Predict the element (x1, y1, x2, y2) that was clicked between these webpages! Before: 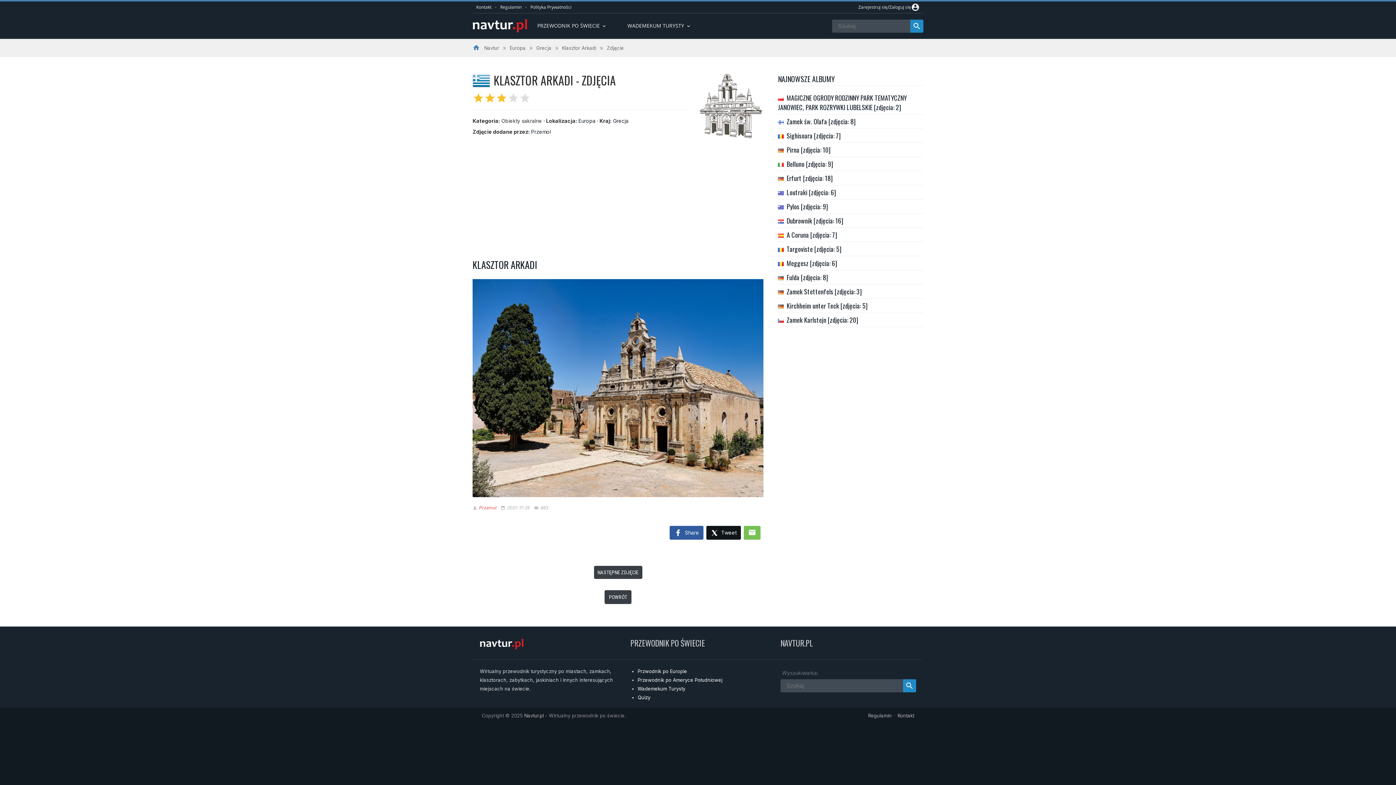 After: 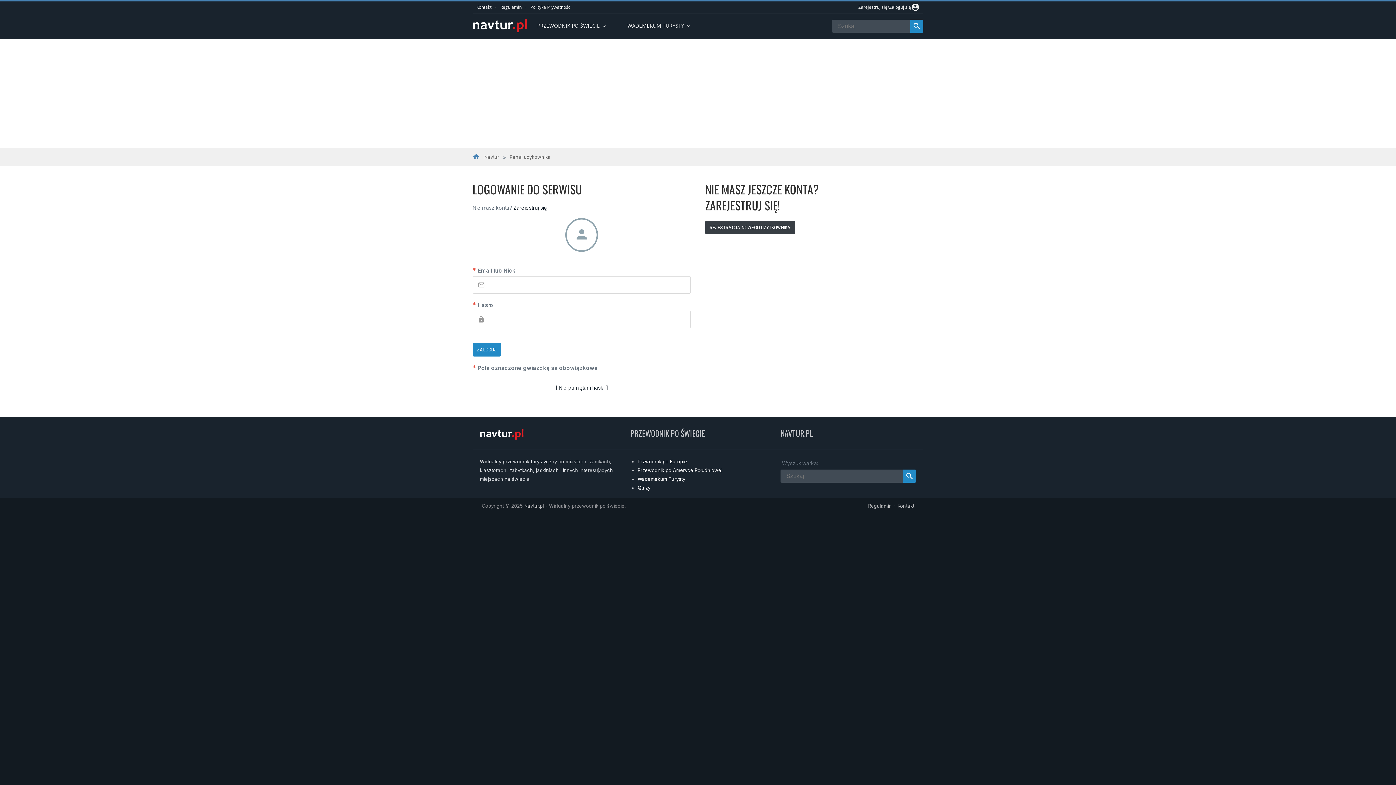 Action: bbox: (911, 1, 920, 13) label: account_circle